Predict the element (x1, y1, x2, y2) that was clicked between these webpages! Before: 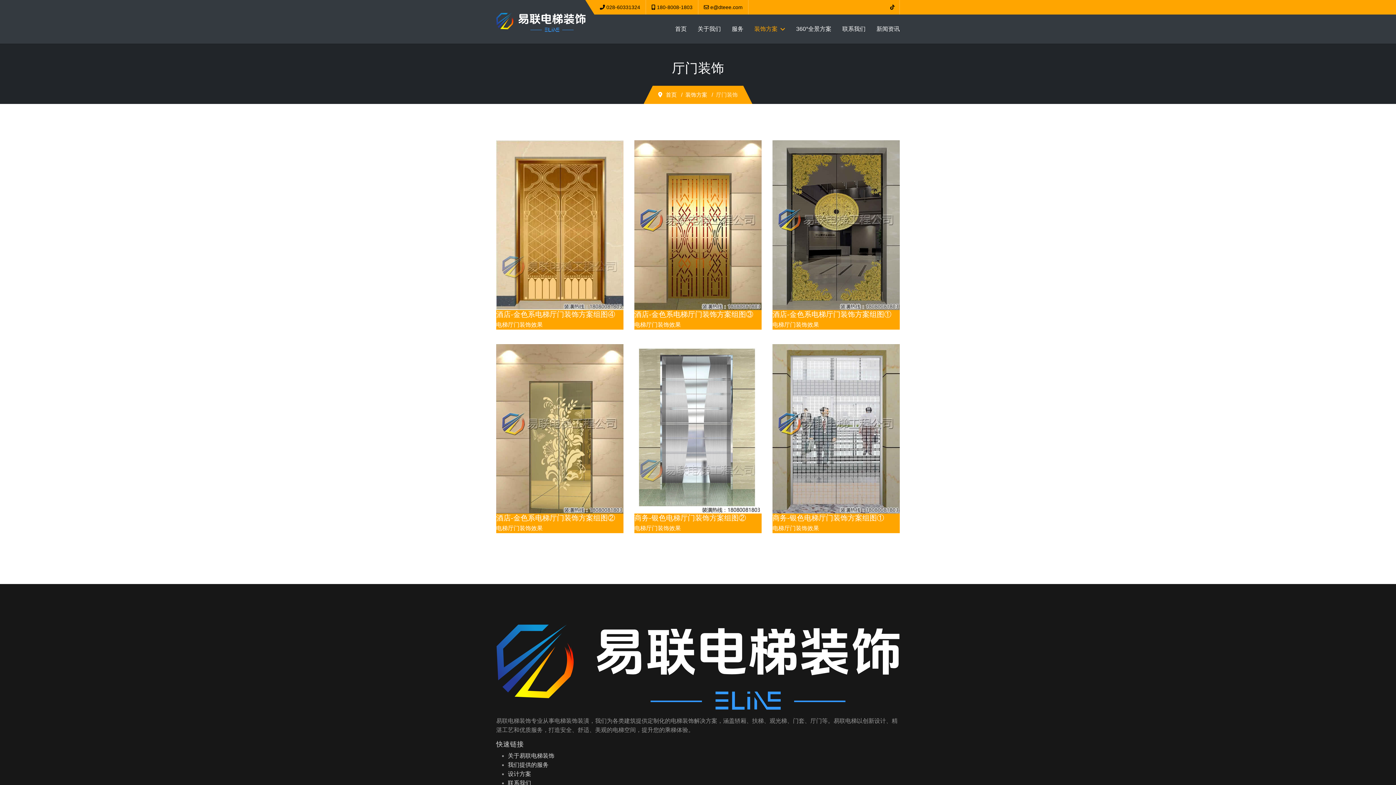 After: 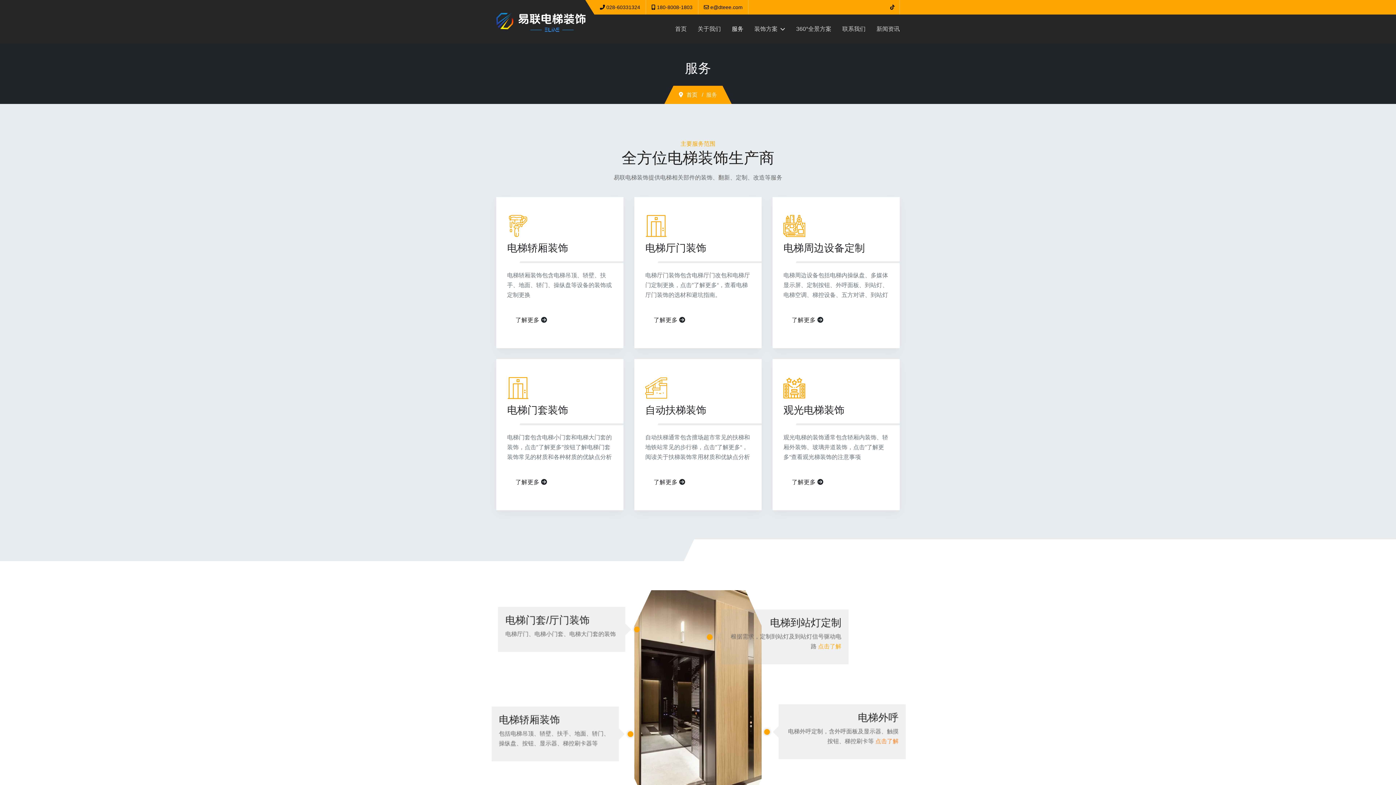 Action: bbox: (508, 762, 548, 768) label: 我们提供的服务